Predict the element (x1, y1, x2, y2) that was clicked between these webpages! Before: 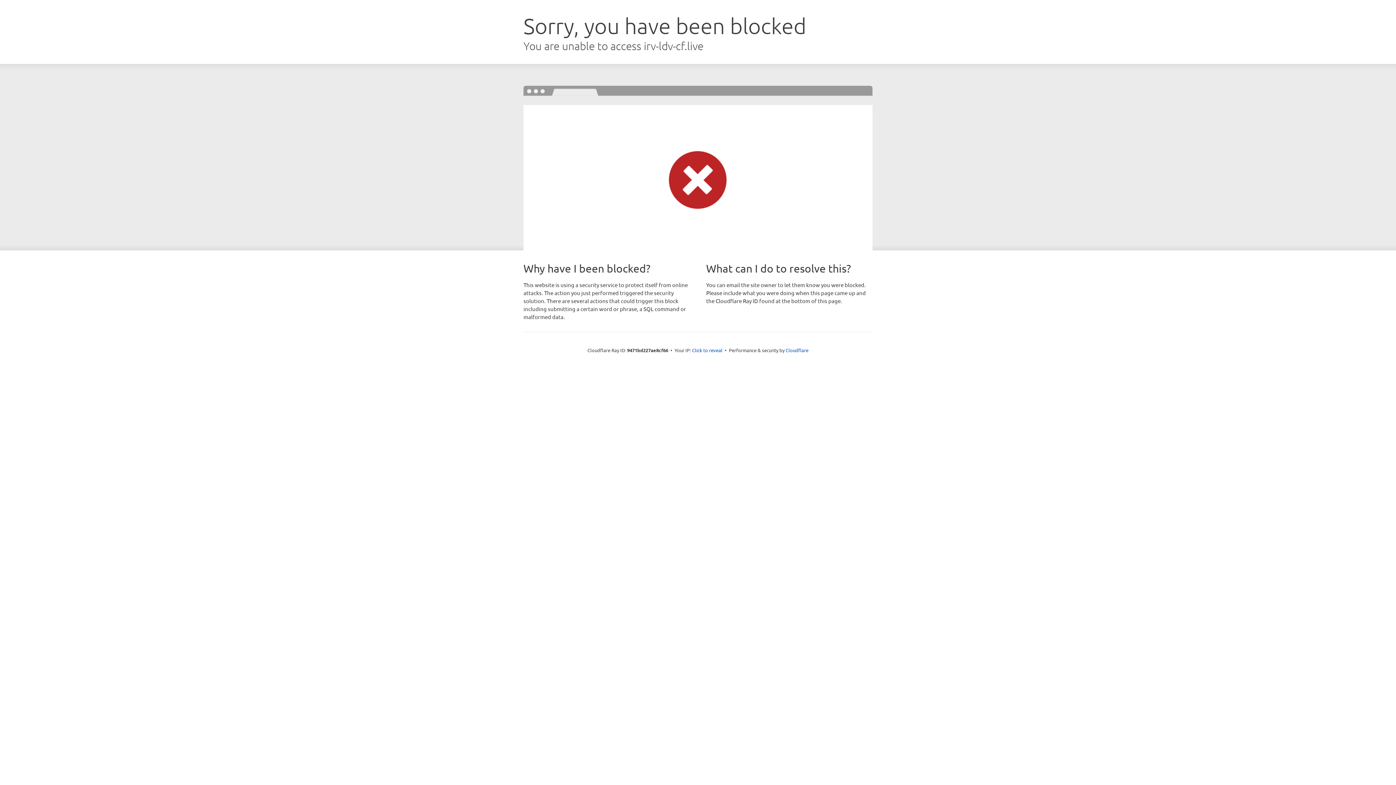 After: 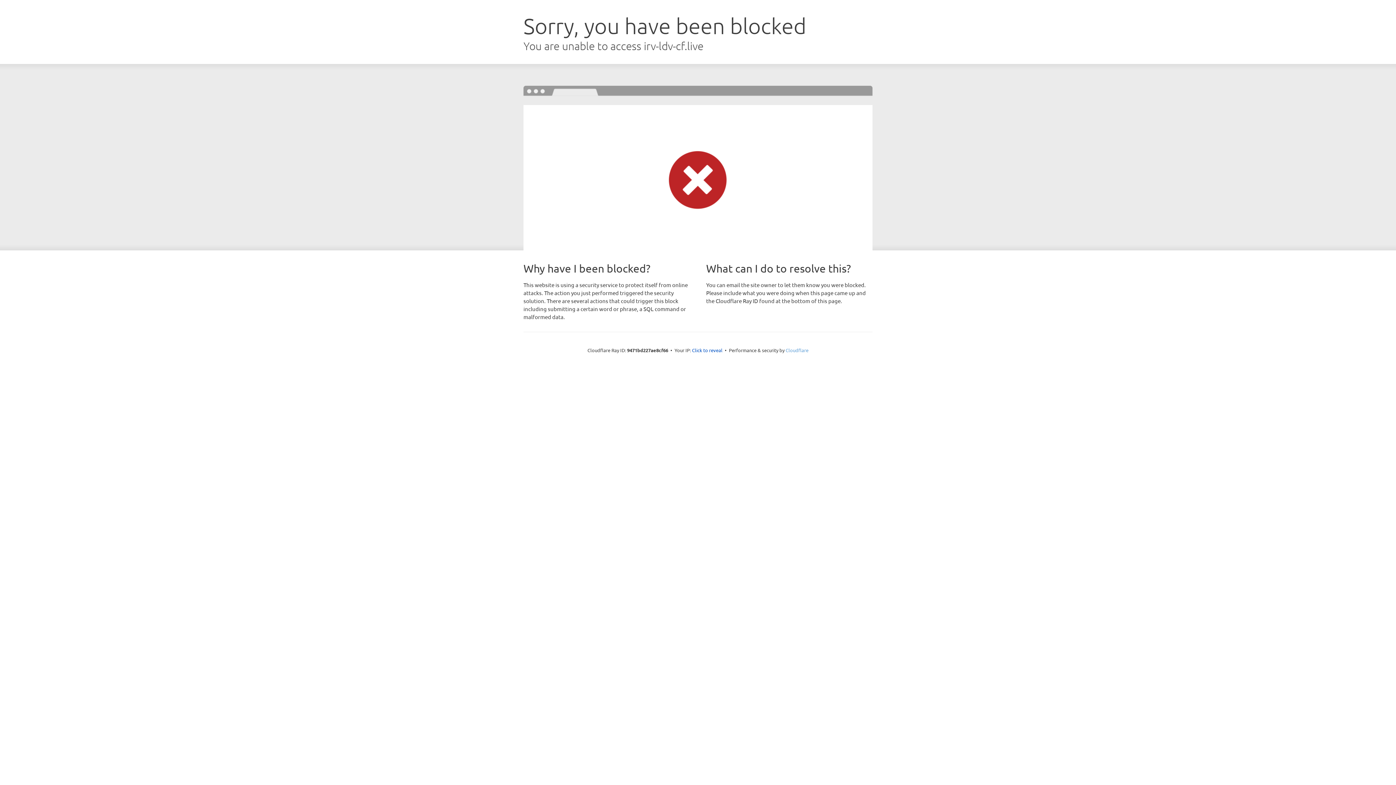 Action: bbox: (785, 347, 808, 353) label: Cloudflare